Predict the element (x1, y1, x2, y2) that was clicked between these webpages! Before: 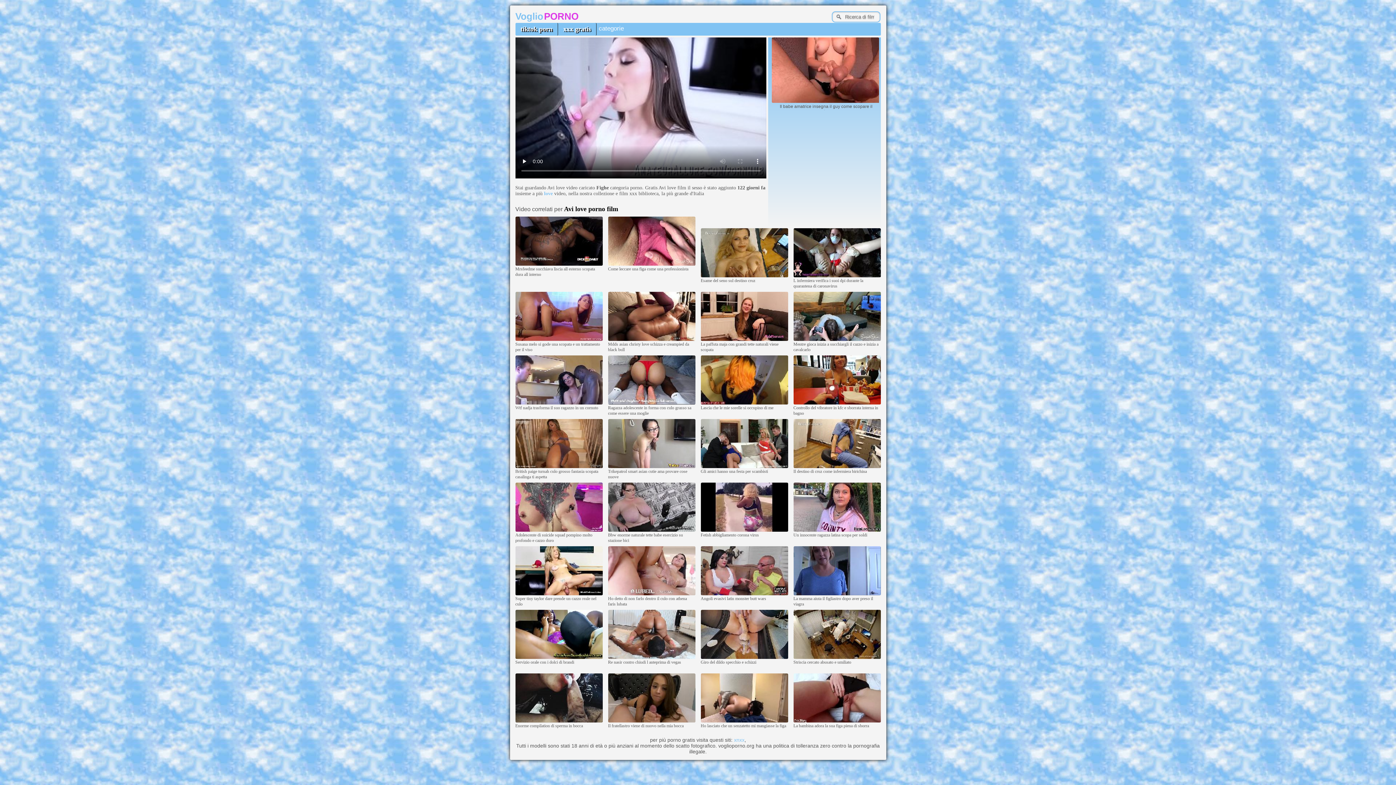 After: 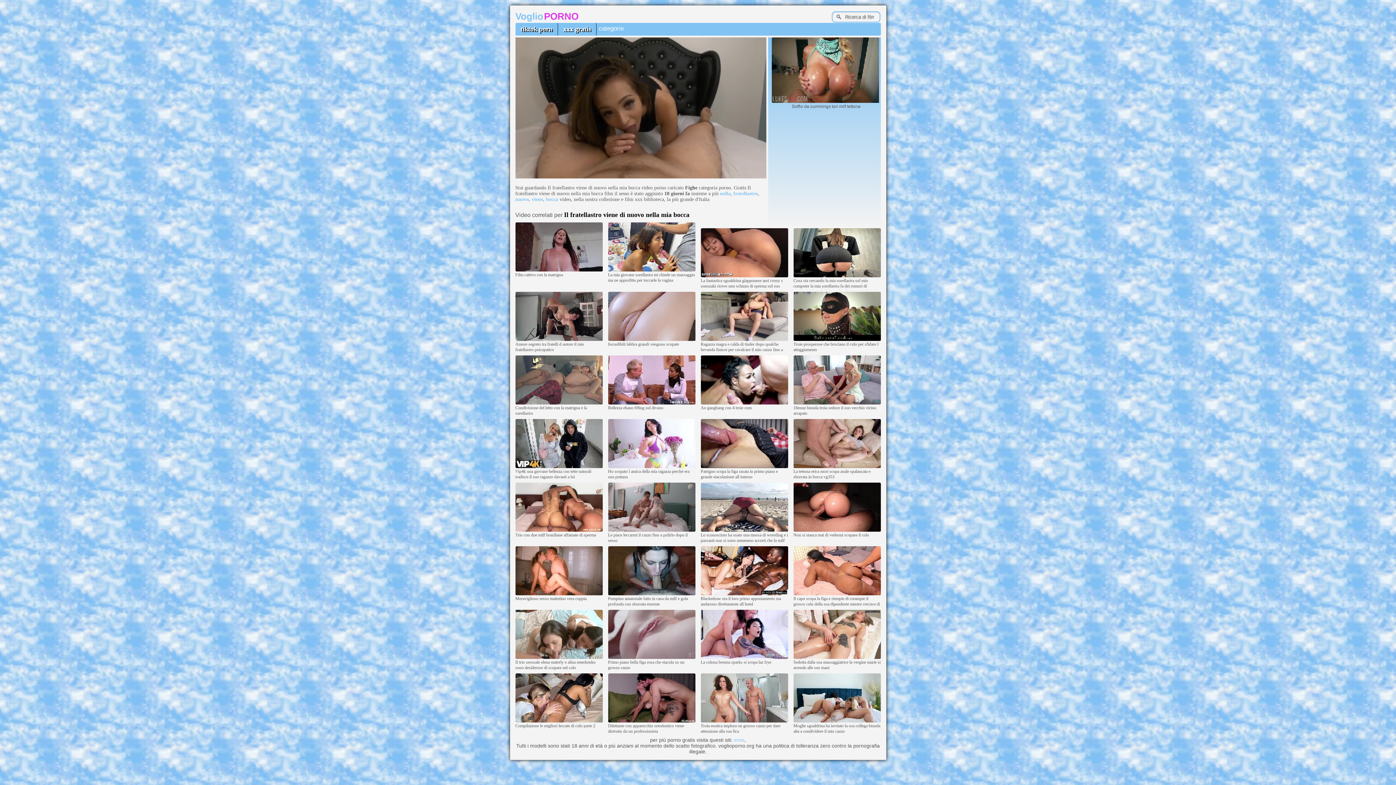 Action: bbox: (608, 719, 695, 723)